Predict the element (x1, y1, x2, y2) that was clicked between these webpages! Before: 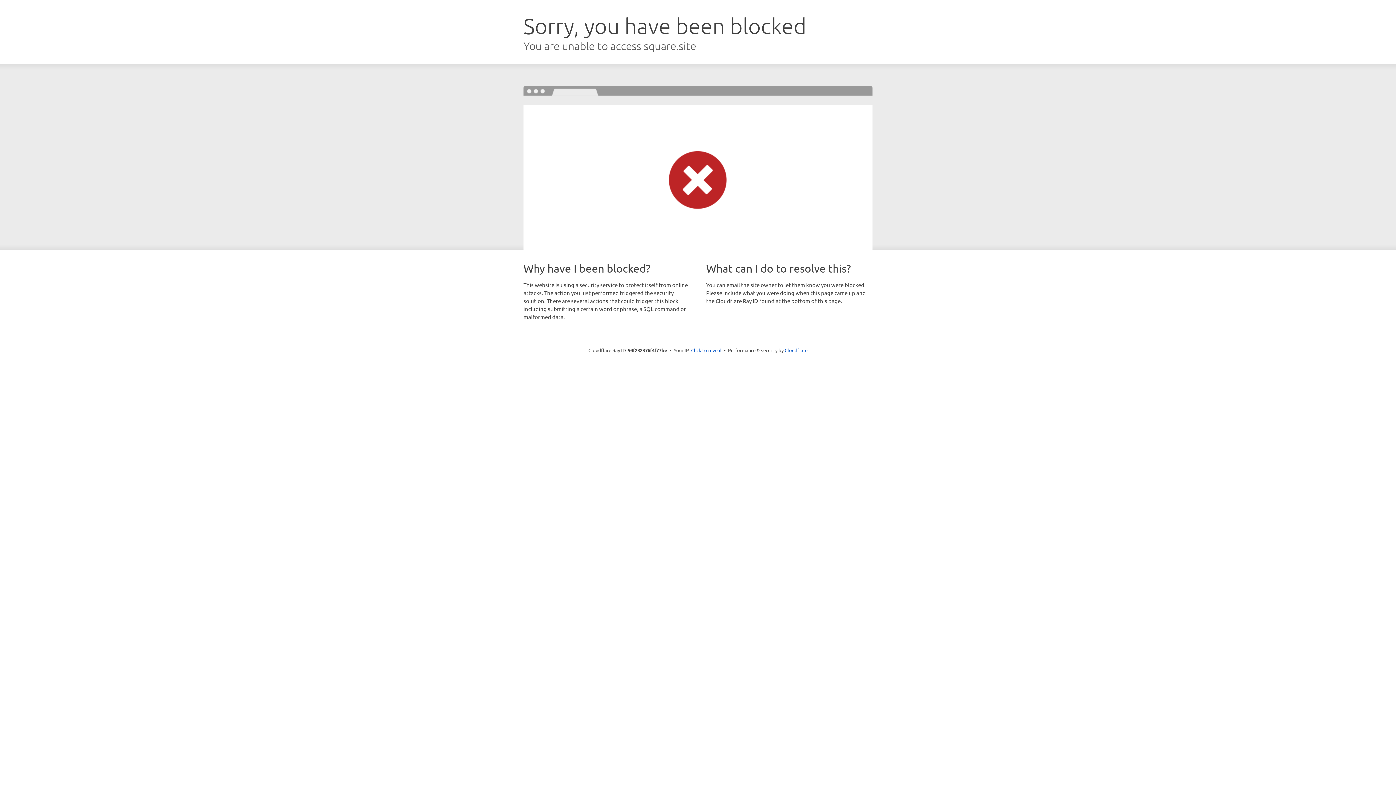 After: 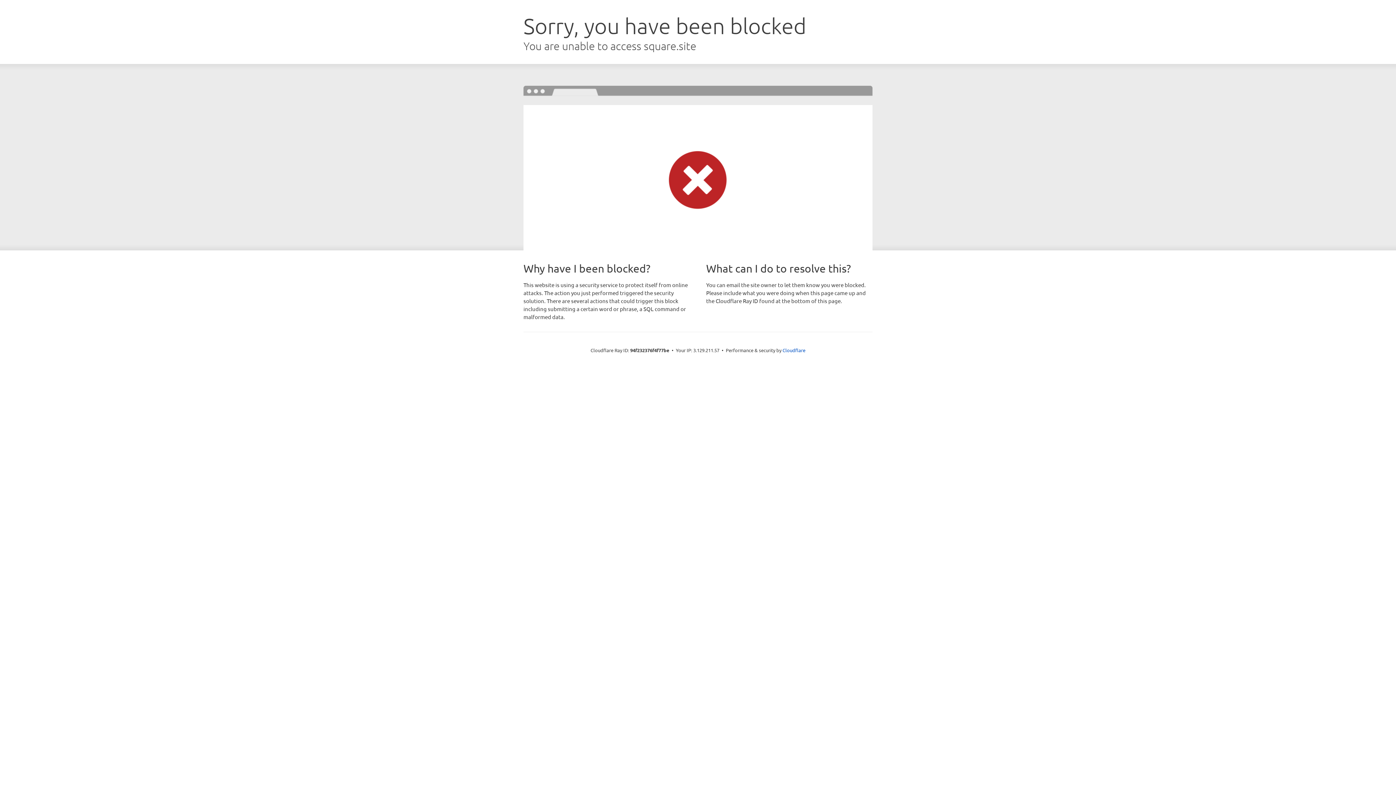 Action: bbox: (691, 346, 721, 353) label: Click to reveal